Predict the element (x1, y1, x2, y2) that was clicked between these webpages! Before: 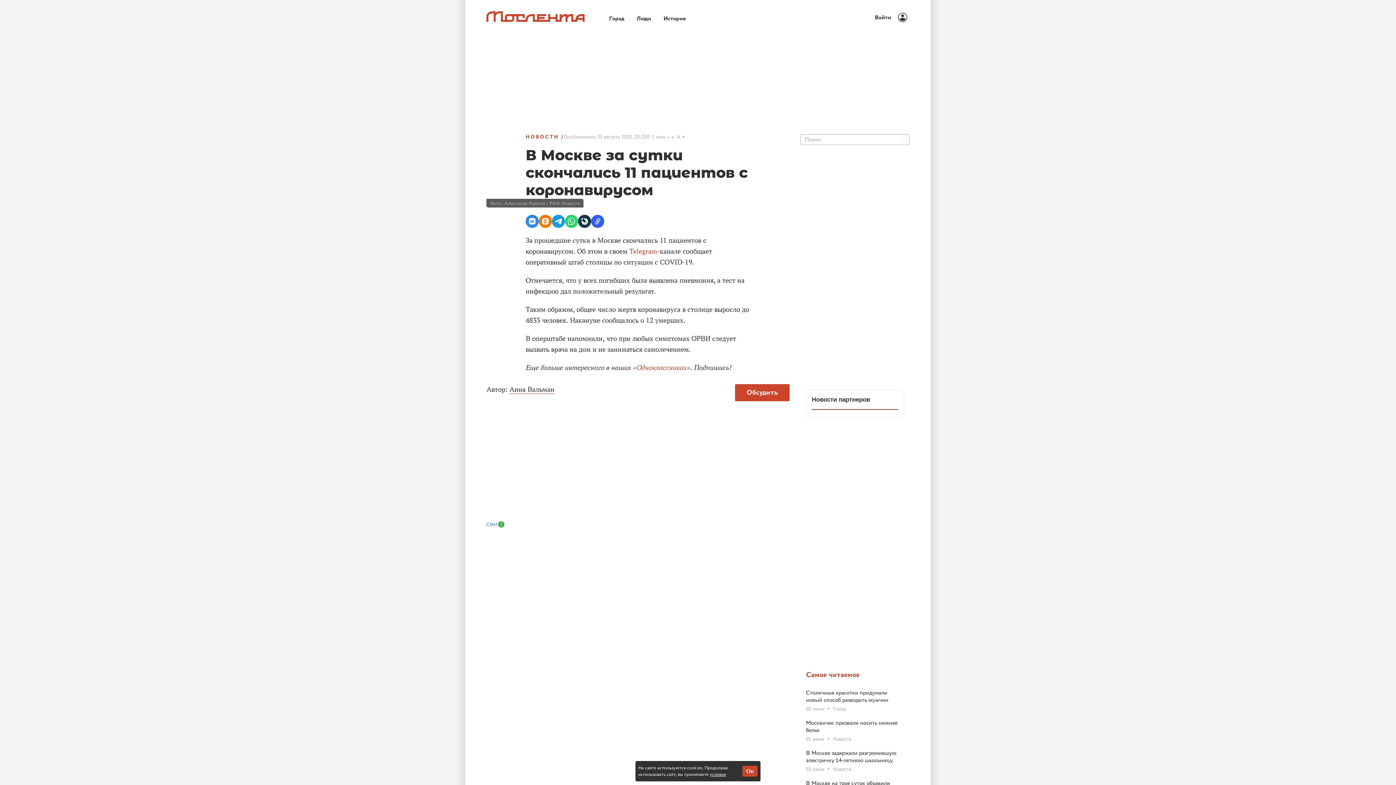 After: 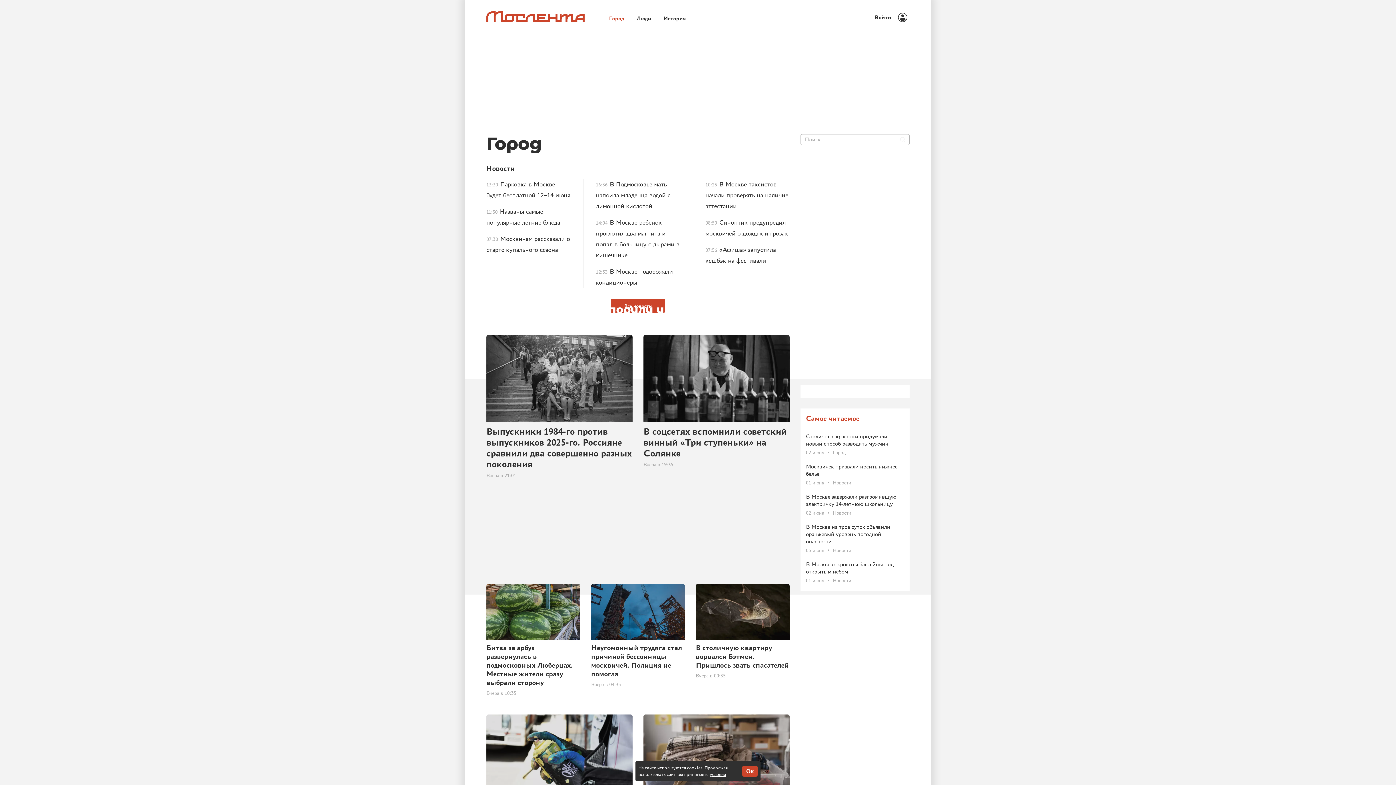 Action: label: Город bbox: (602, 11, 630, 23)